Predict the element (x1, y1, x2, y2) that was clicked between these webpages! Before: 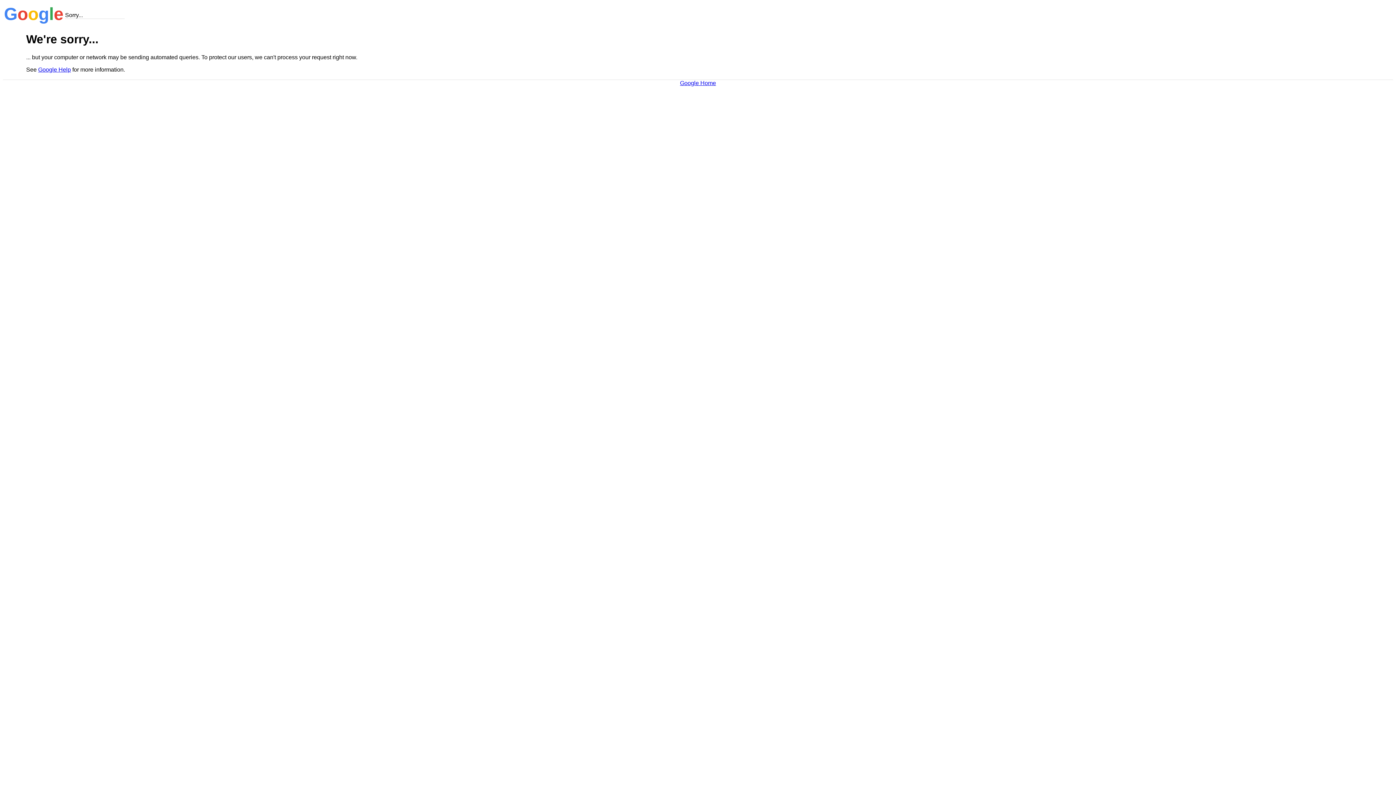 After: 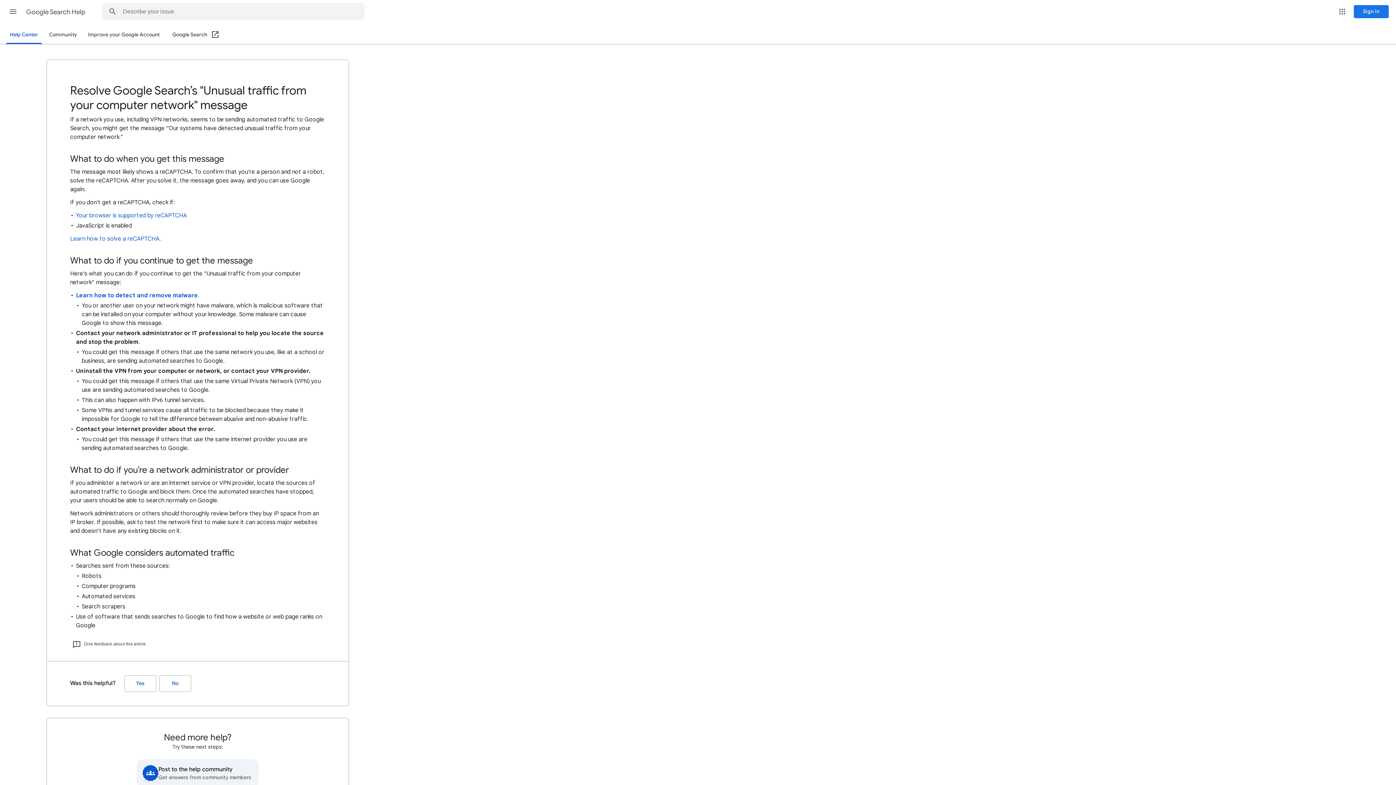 Action: label: Google Help bbox: (38, 66, 70, 72)